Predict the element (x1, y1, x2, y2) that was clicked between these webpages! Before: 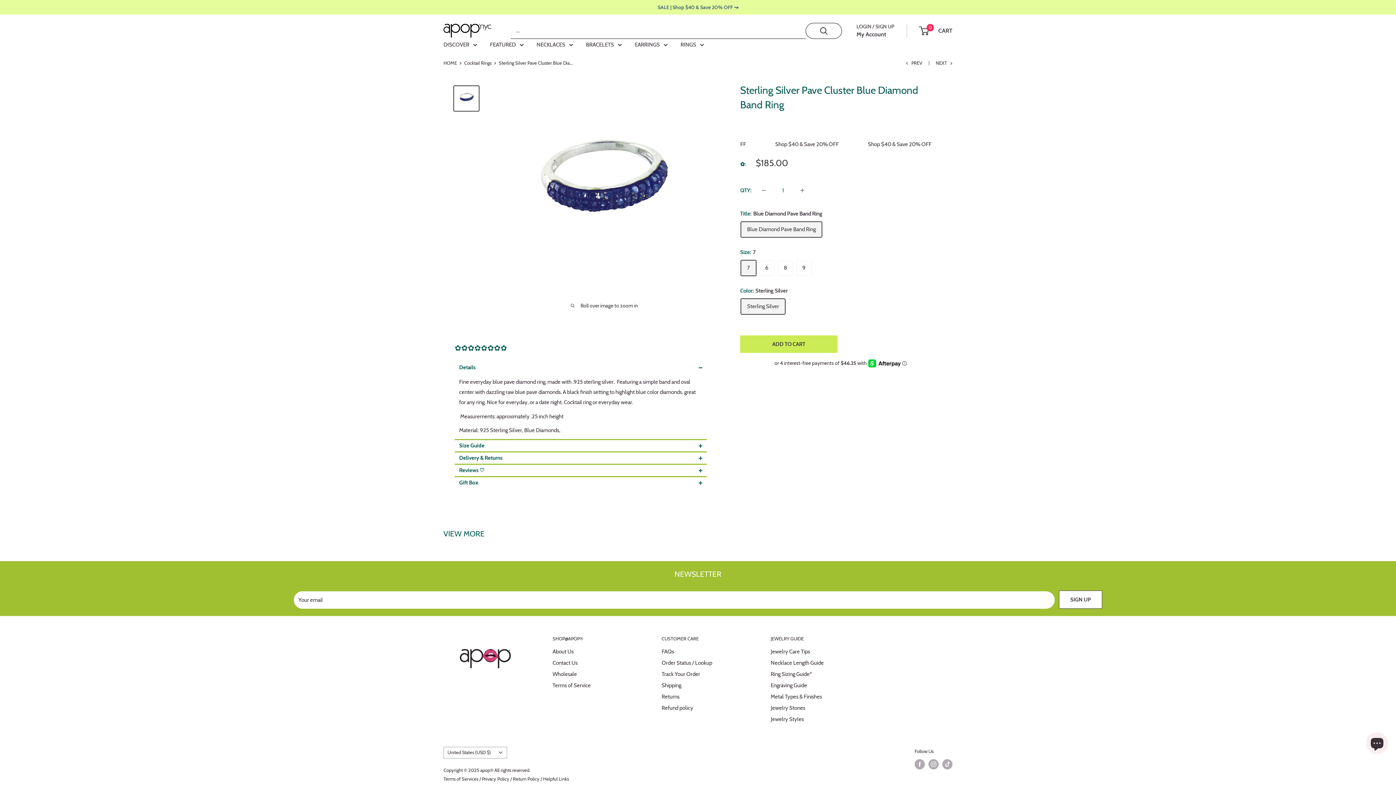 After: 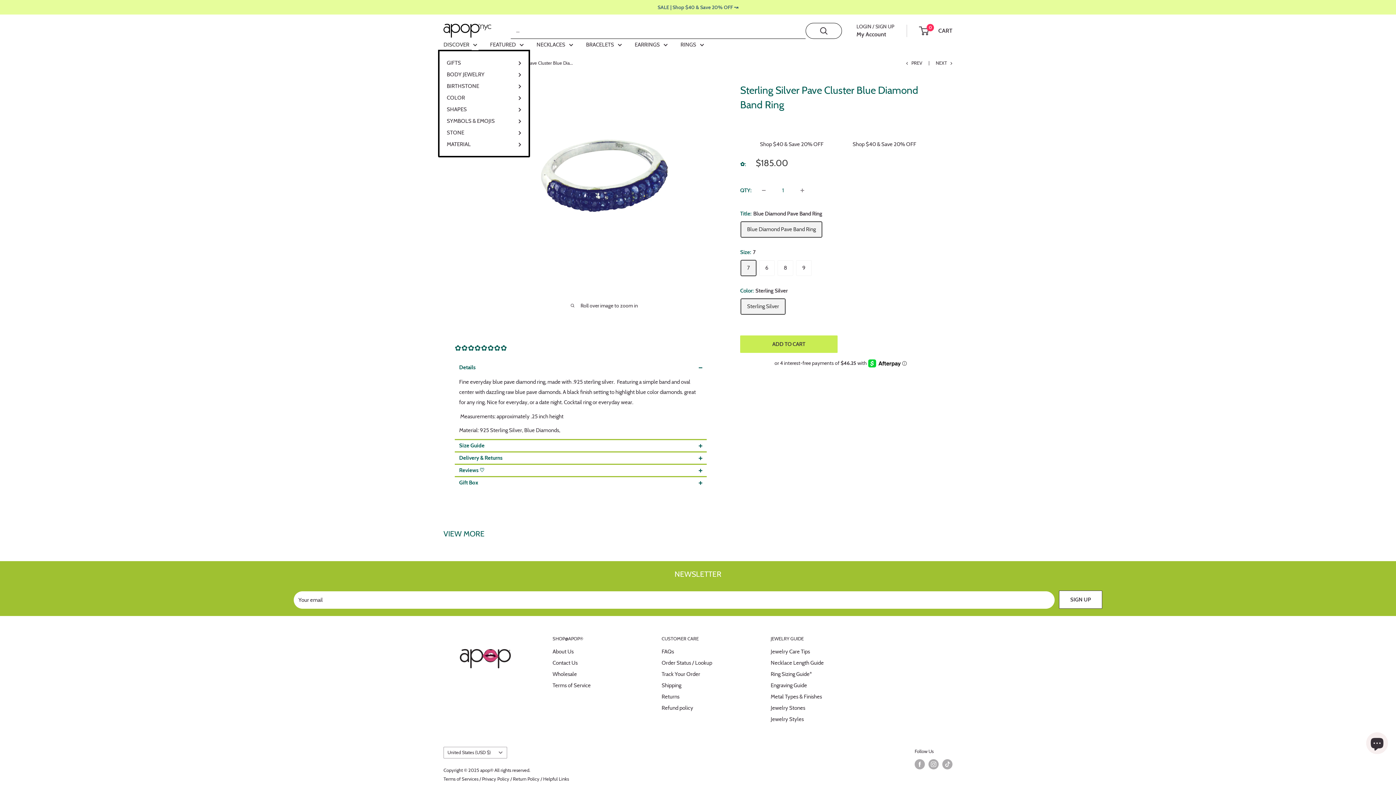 Action: bbox: (443, 39, 477, 49) label: DISCOVER